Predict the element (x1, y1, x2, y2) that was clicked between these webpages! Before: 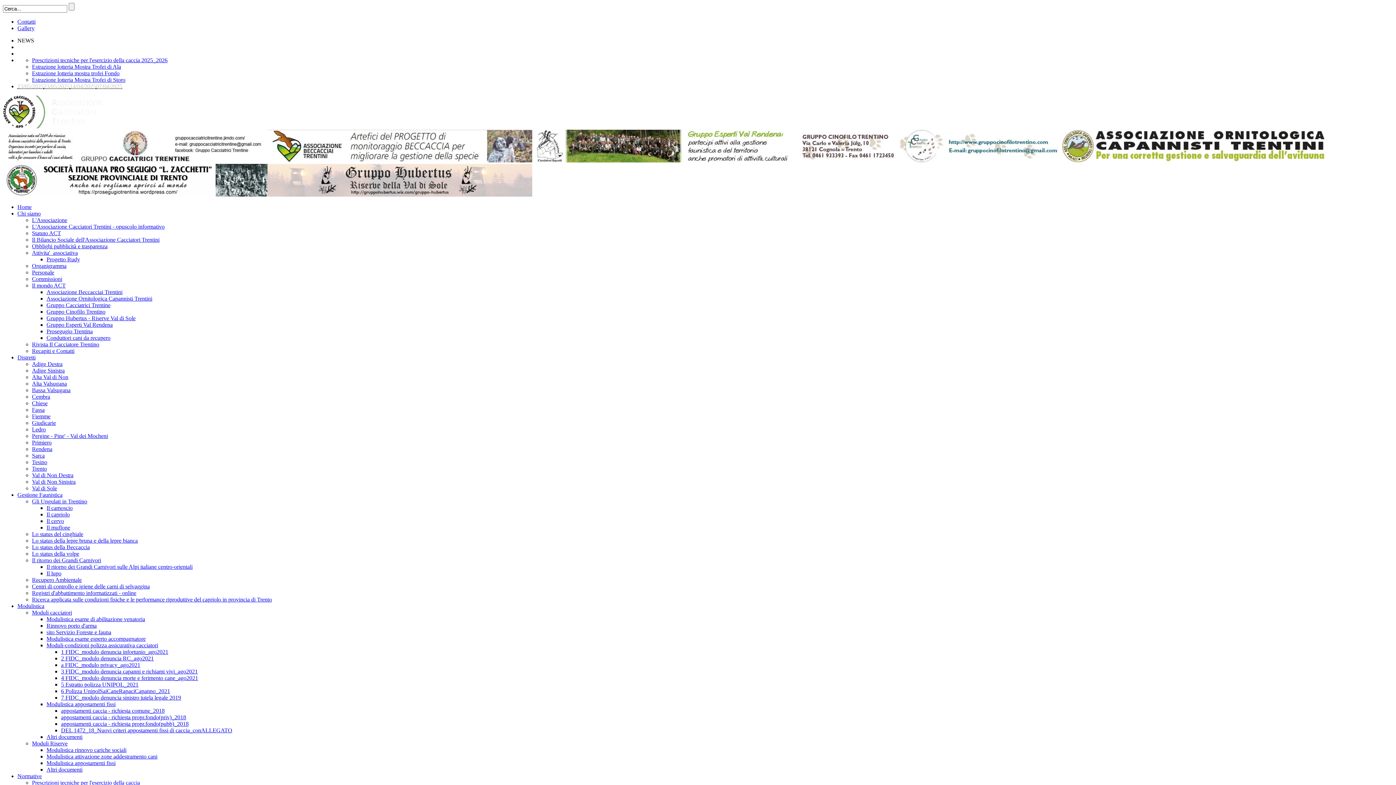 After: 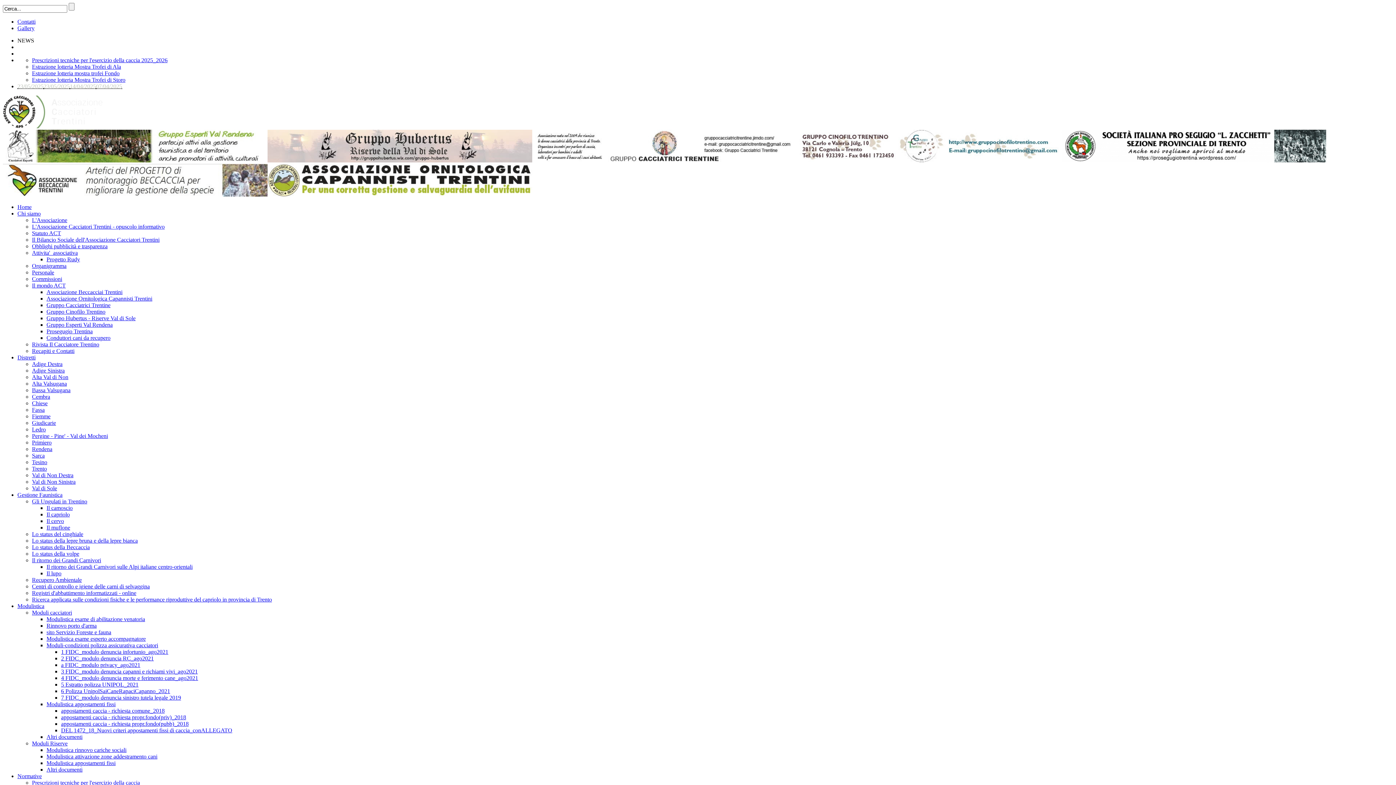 Action: label: Modulistica rinnovo cariche sociali bbox: (46, 747, 126, 753)